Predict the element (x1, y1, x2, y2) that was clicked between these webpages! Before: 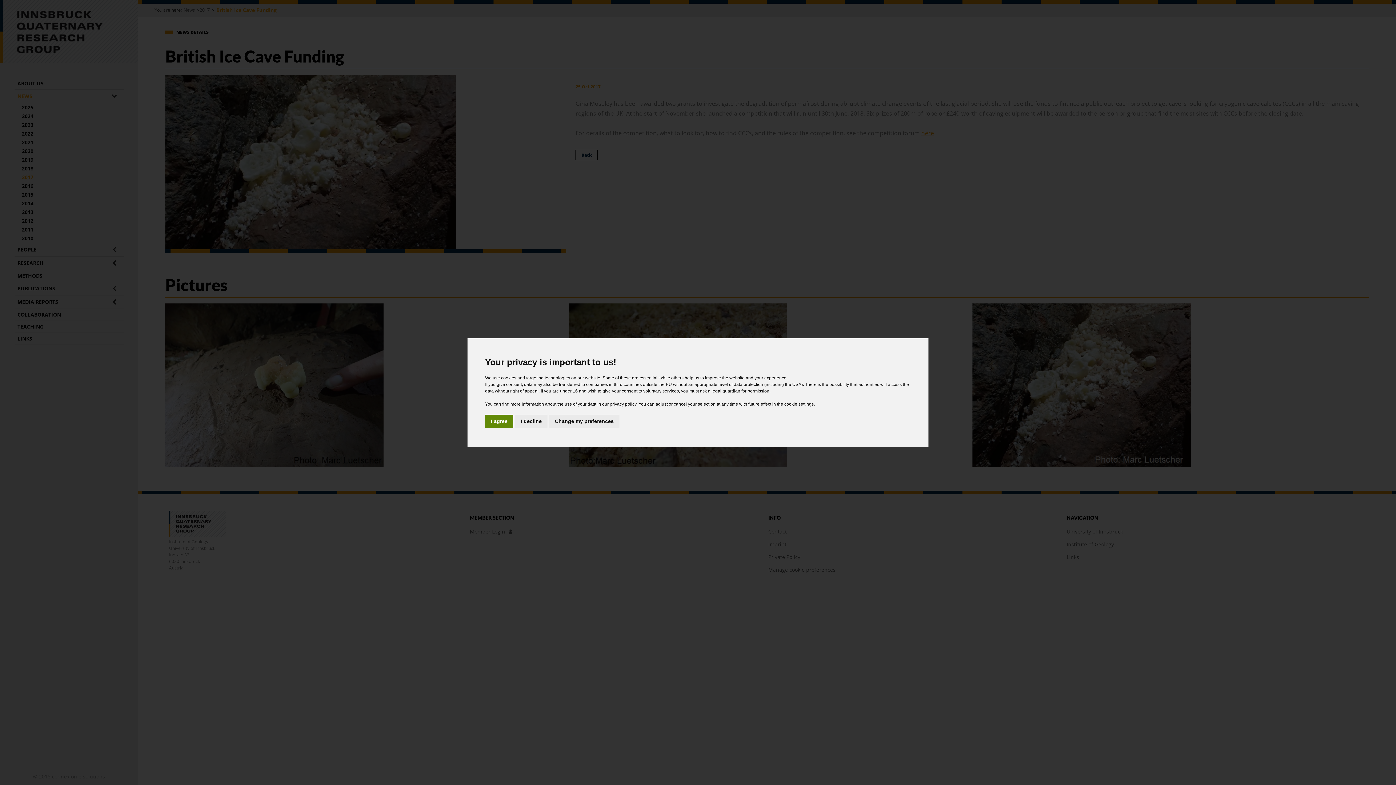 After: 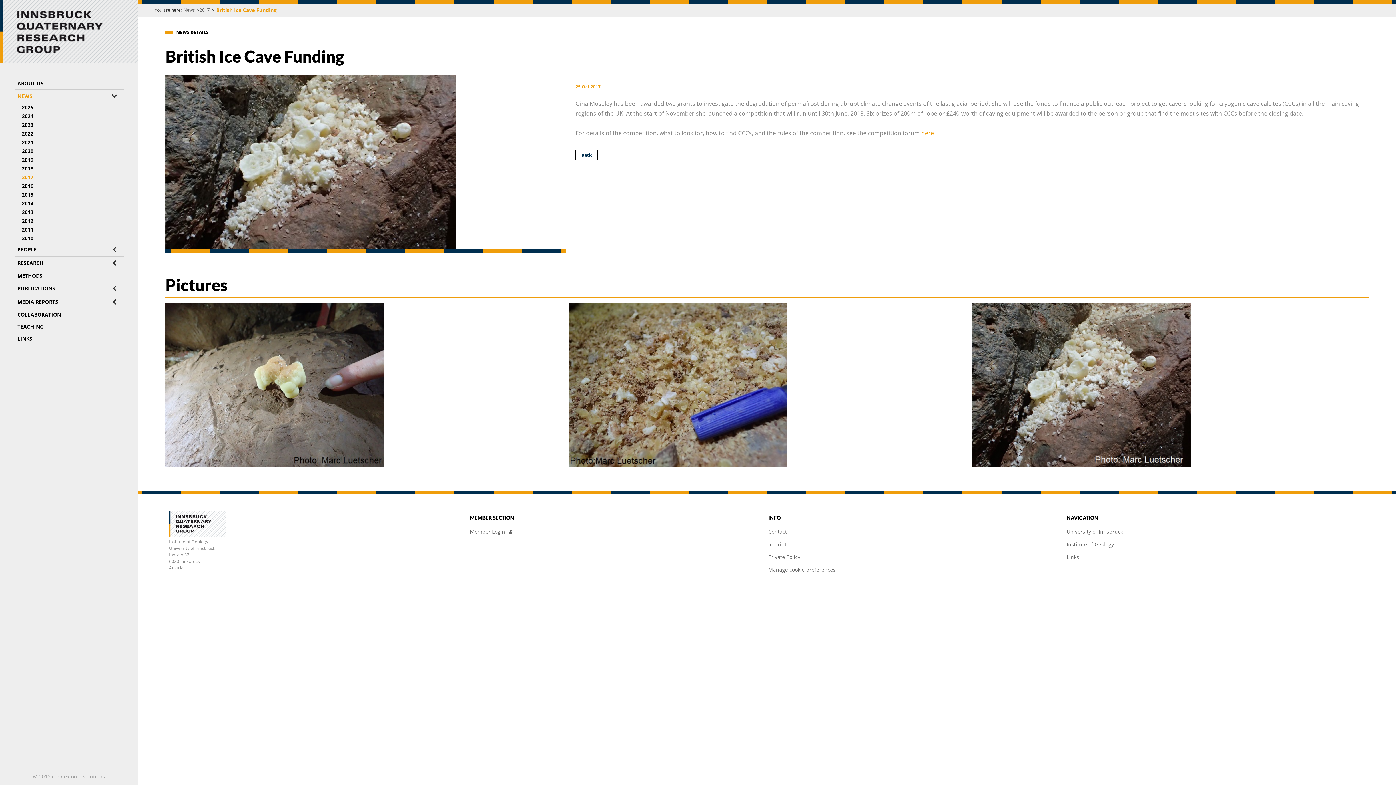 Action: label: I decline bbox: (515, 414, 547, 428)